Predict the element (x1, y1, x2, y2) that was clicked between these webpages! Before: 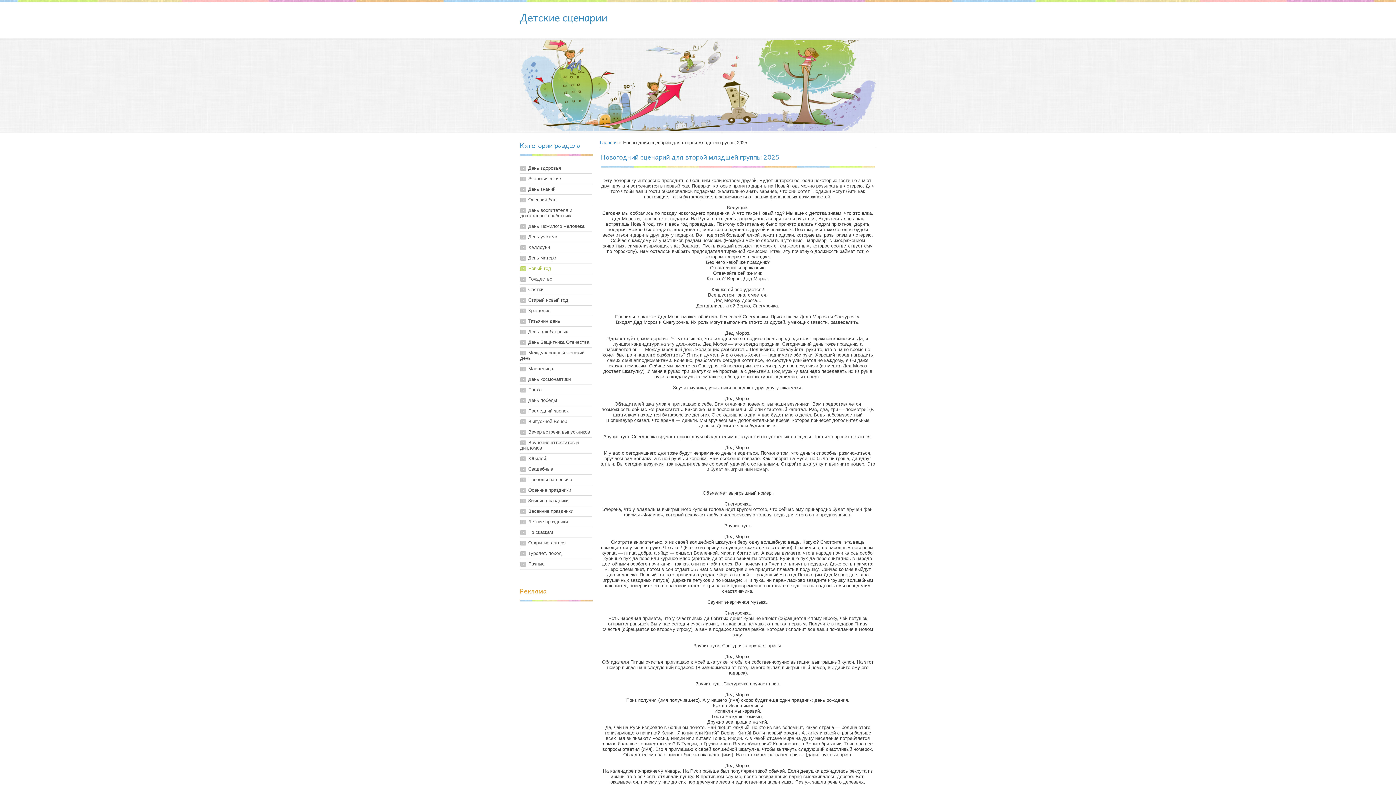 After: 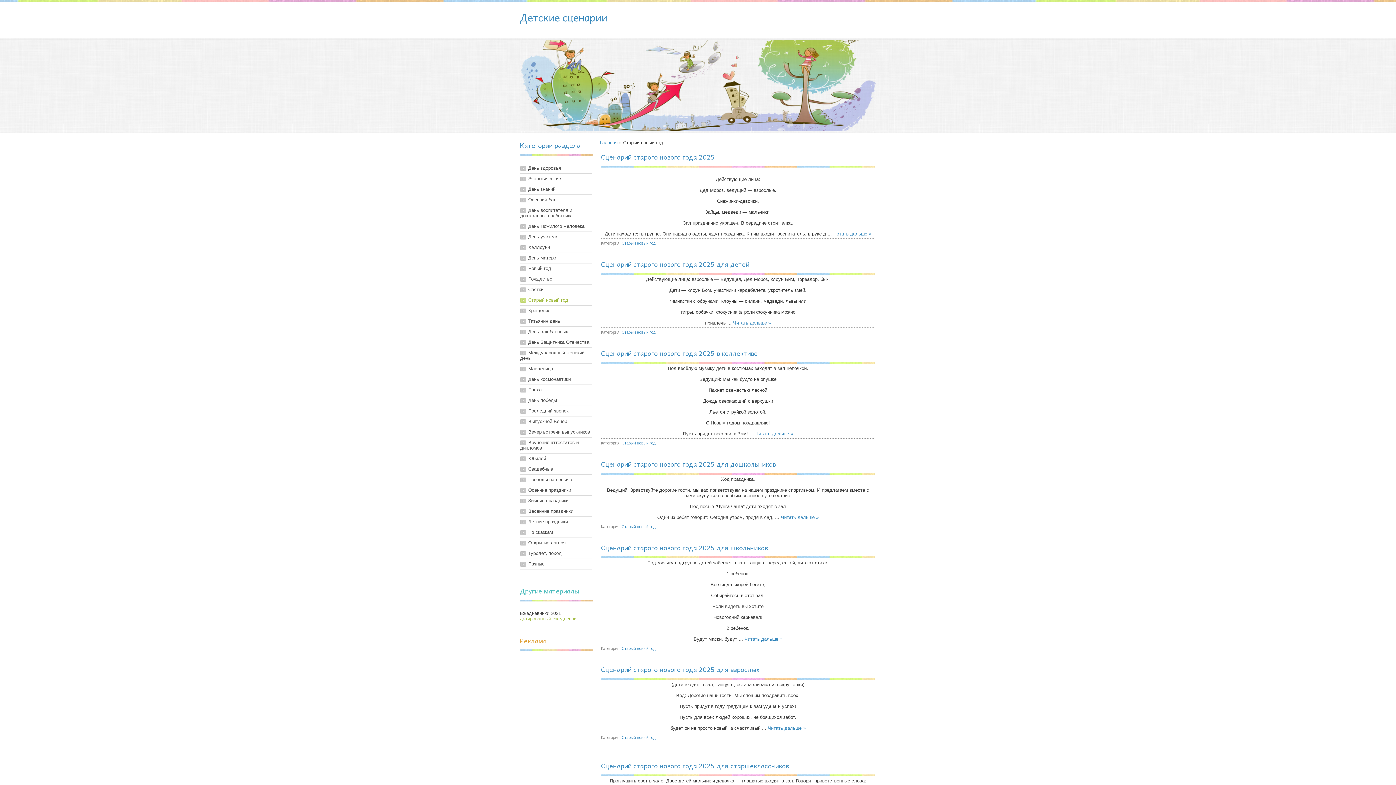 Action: bbox: (520, 297, 568, 302) label: Старый новый год